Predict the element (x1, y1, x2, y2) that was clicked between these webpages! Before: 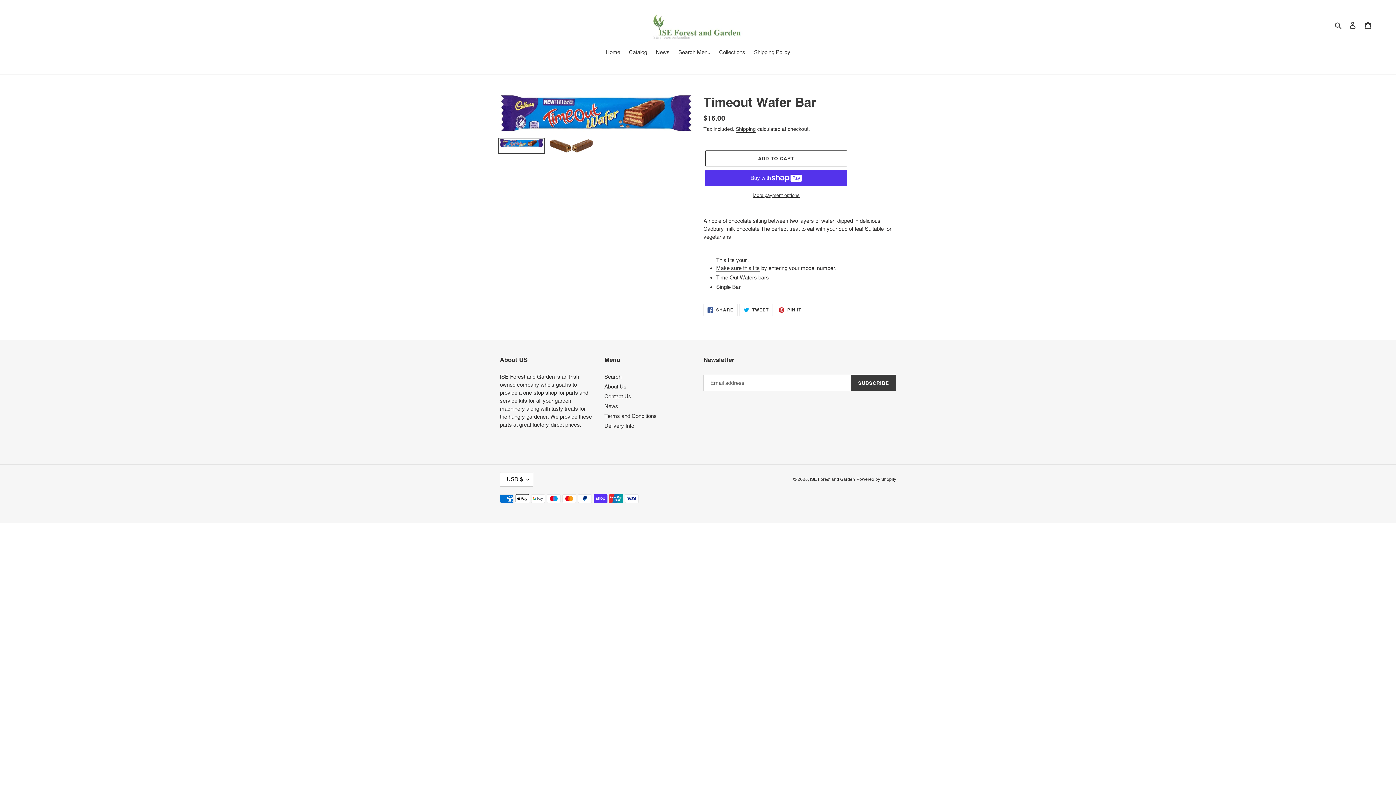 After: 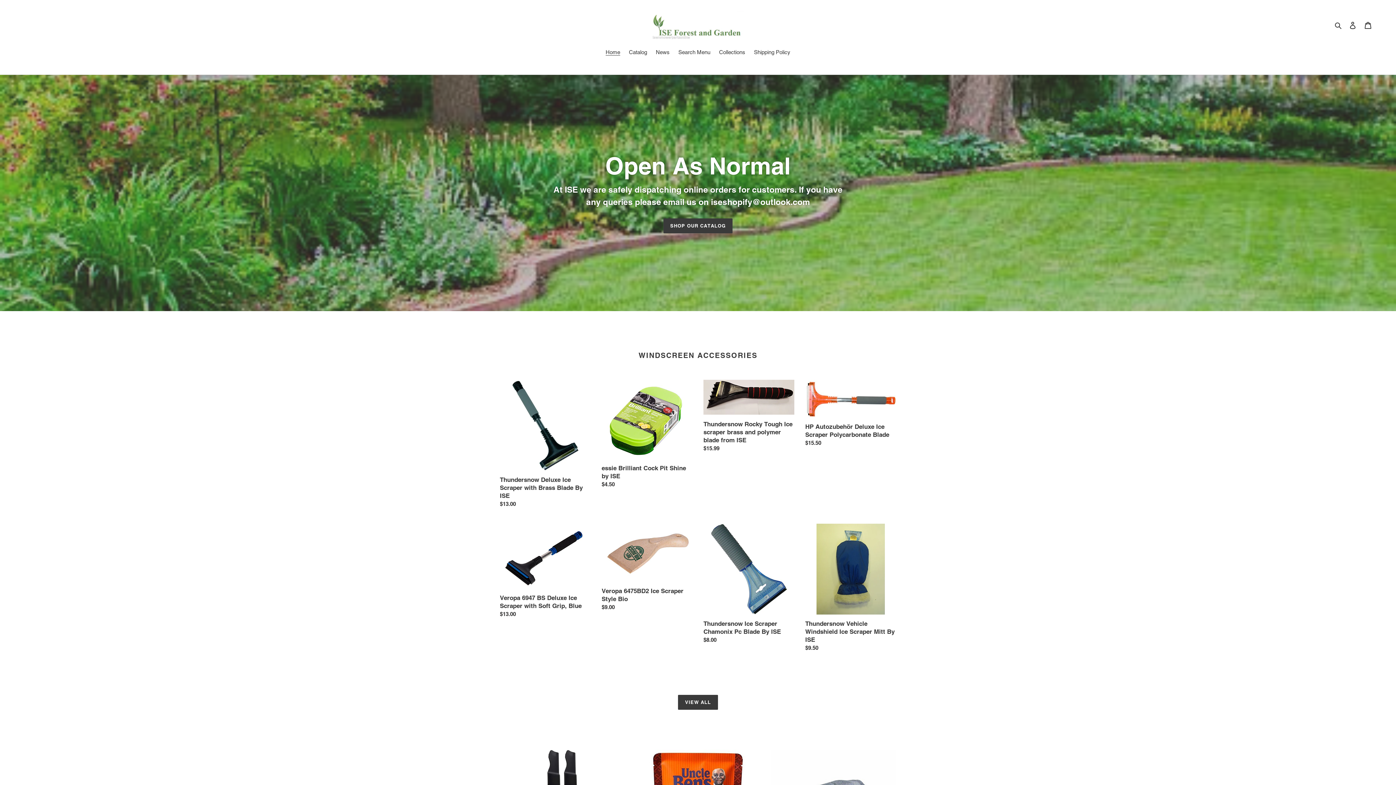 Action: bbox: (810, 477, 855, 482) label: ISE Forest and Garden